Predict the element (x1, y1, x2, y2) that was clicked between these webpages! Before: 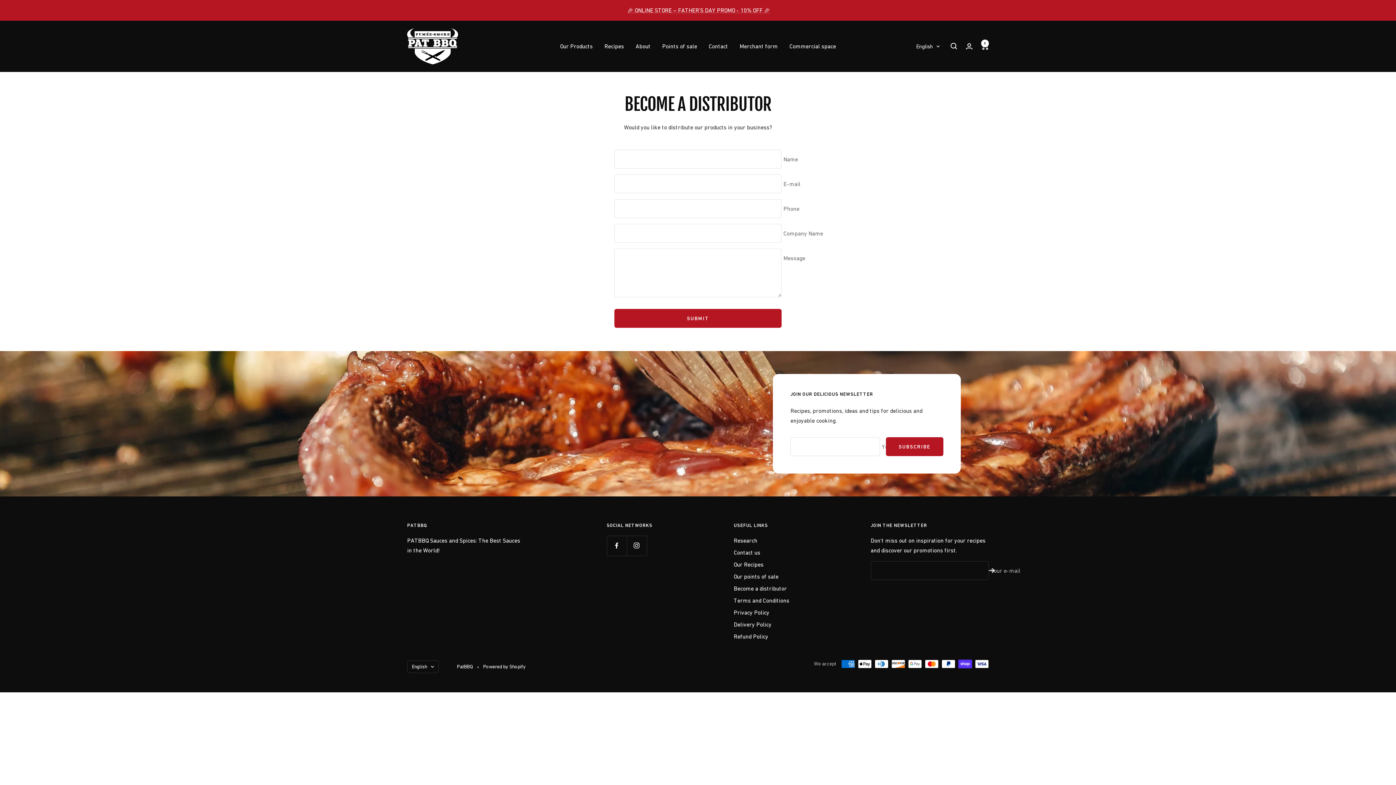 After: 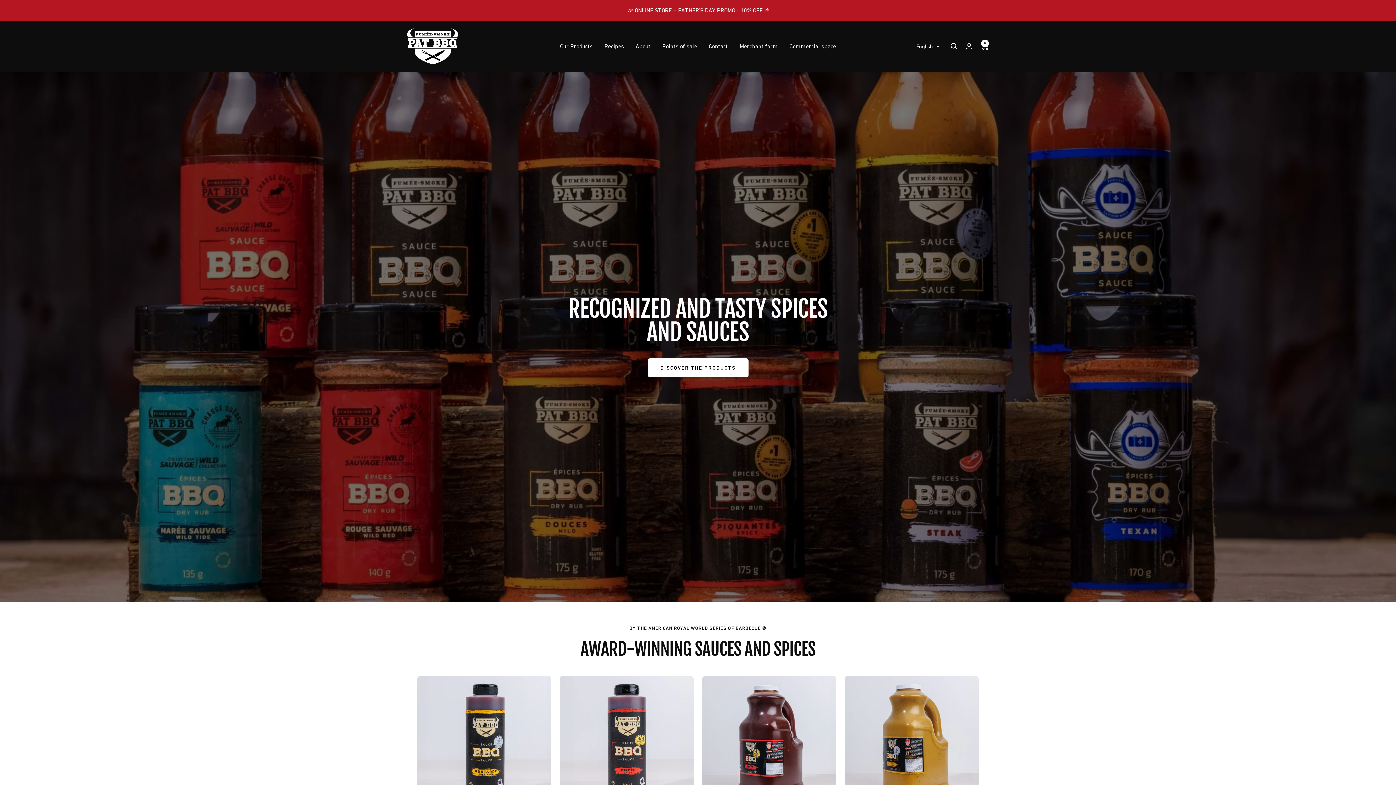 Action: bbox: (635, 41, 650, 51) label: About